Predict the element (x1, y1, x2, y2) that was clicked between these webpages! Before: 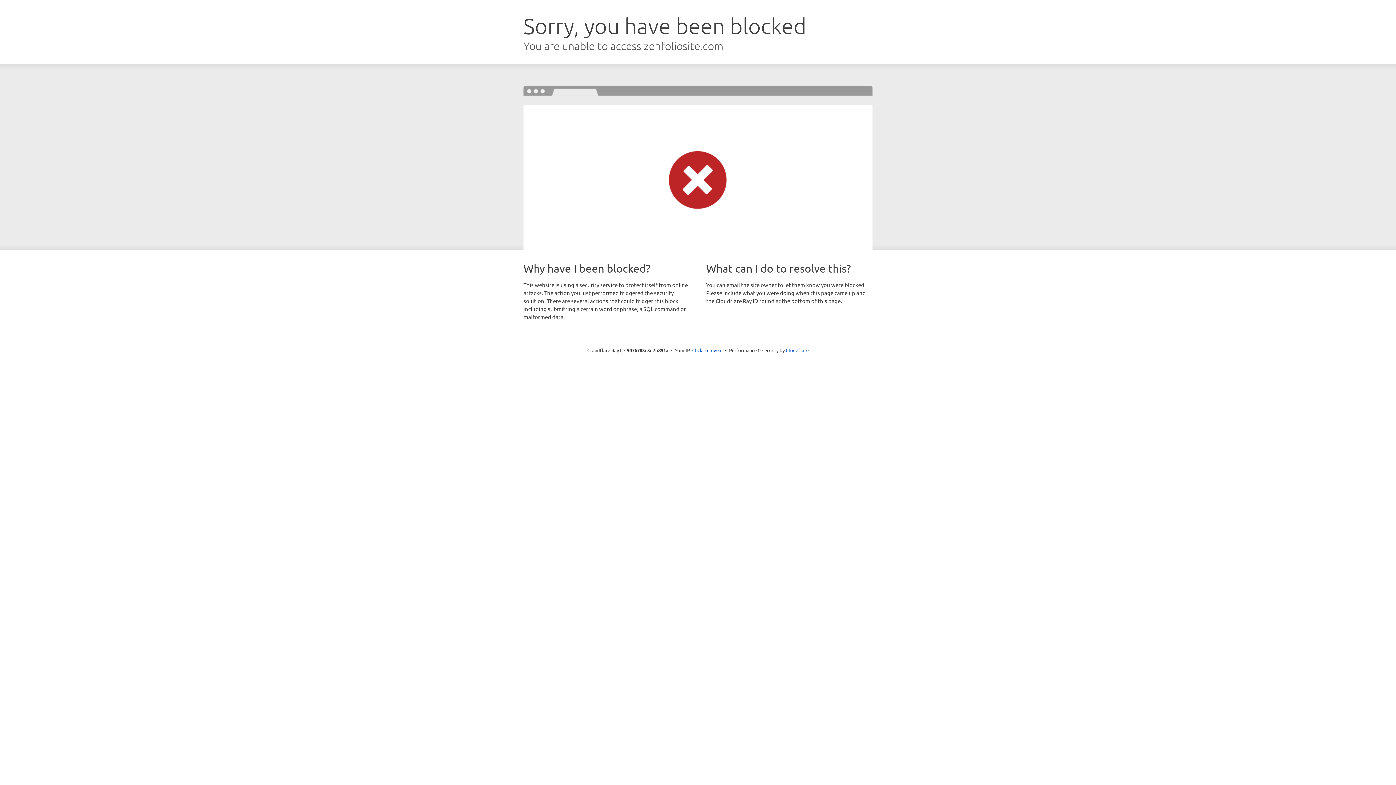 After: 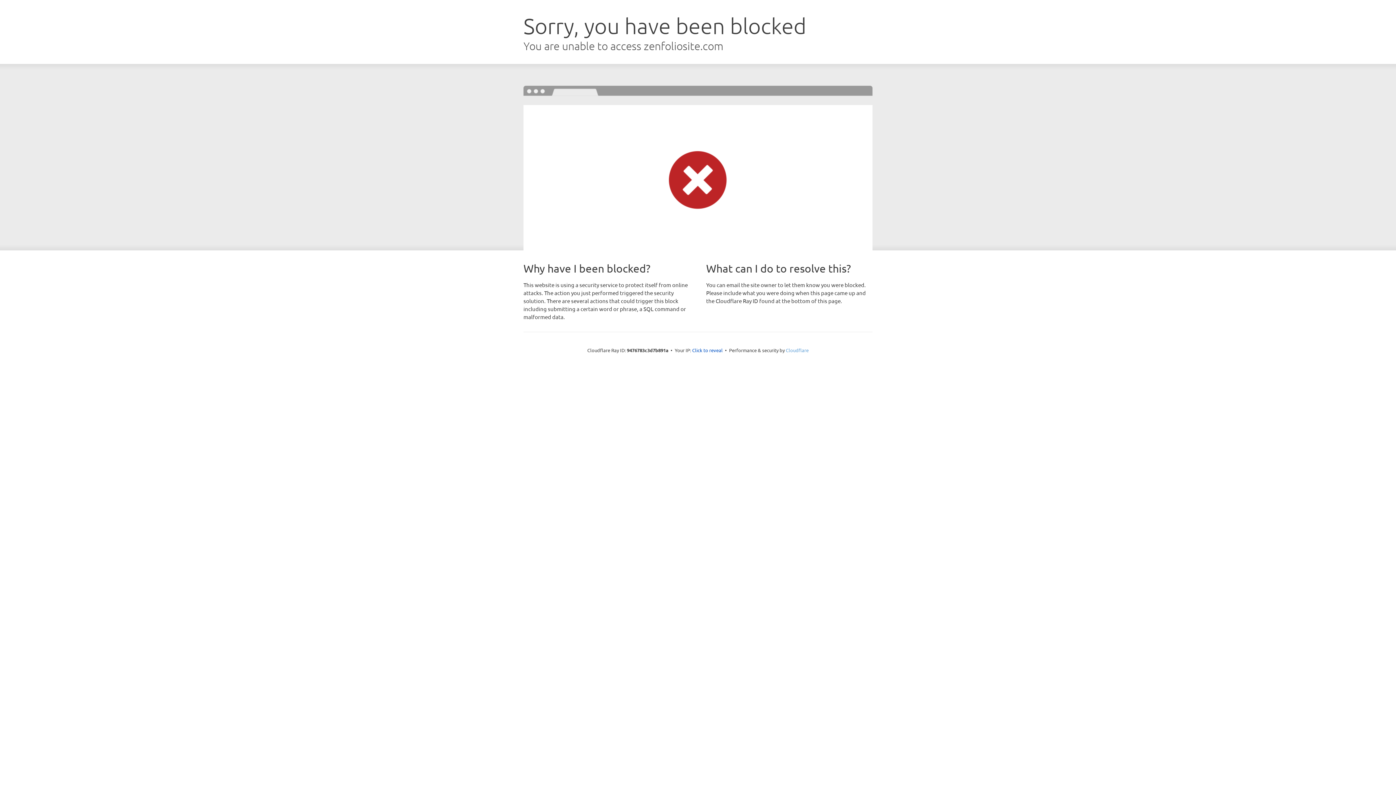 Action: bbox: (786, 347, 808, 353) label: Cloudflare